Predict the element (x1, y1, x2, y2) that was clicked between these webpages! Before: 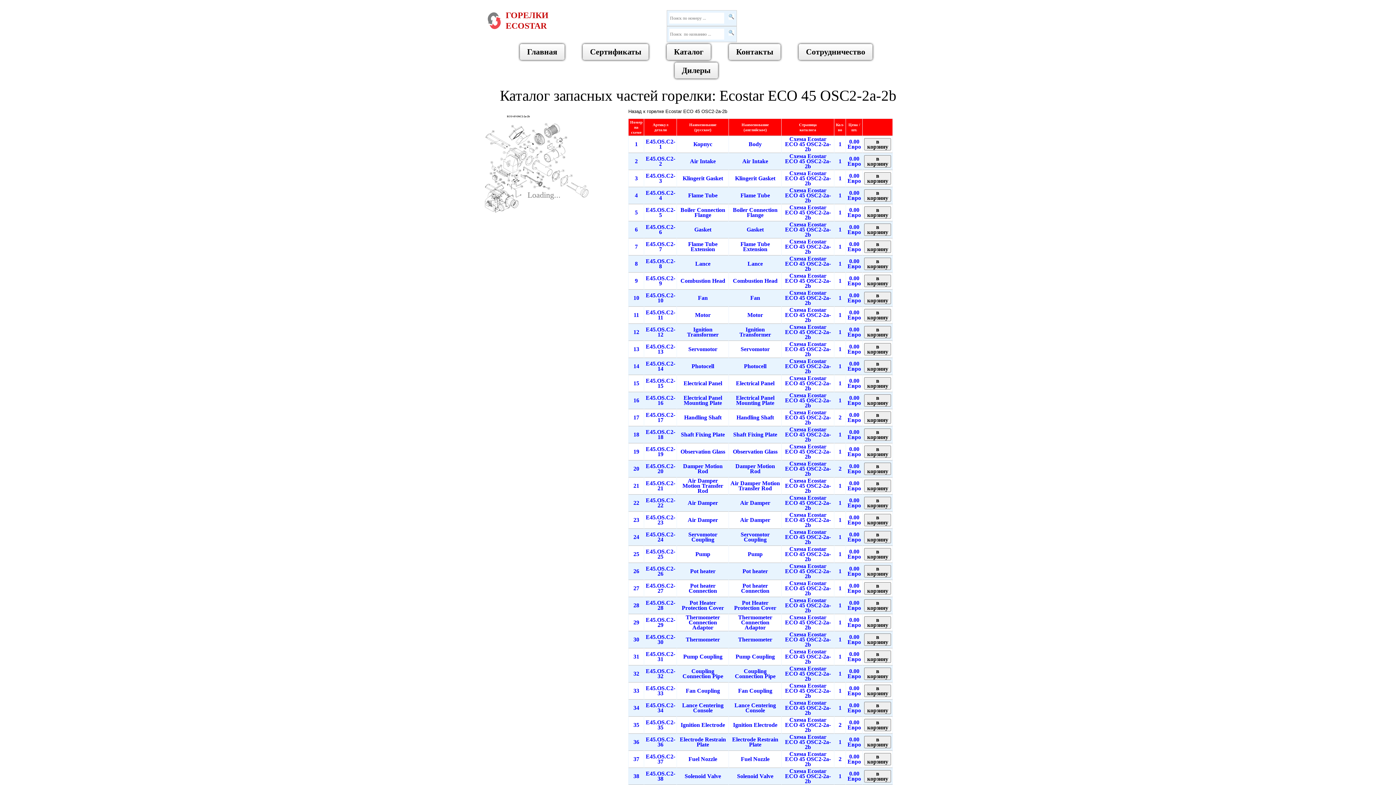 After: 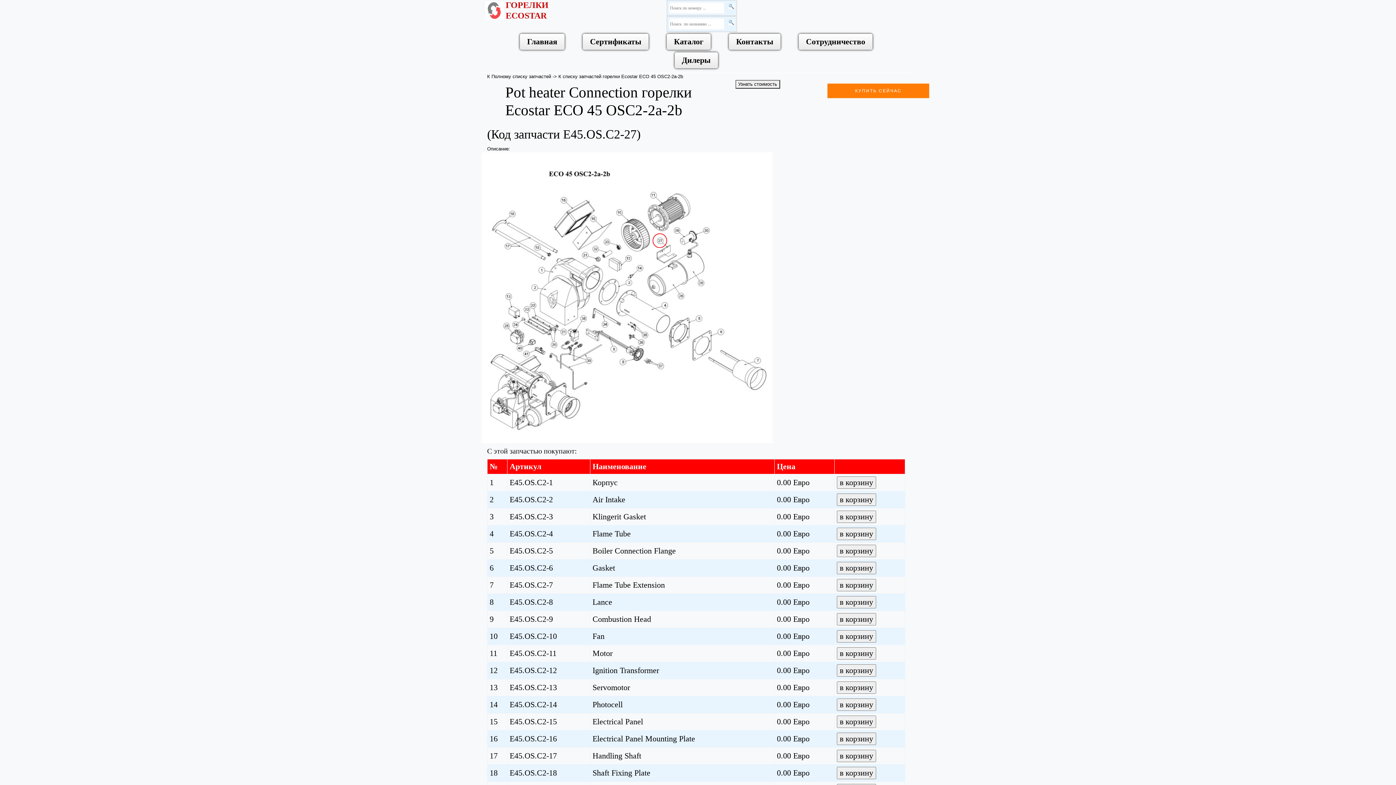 Action: bbox: (741, 582, 769, 594) label: Pot heater Connection